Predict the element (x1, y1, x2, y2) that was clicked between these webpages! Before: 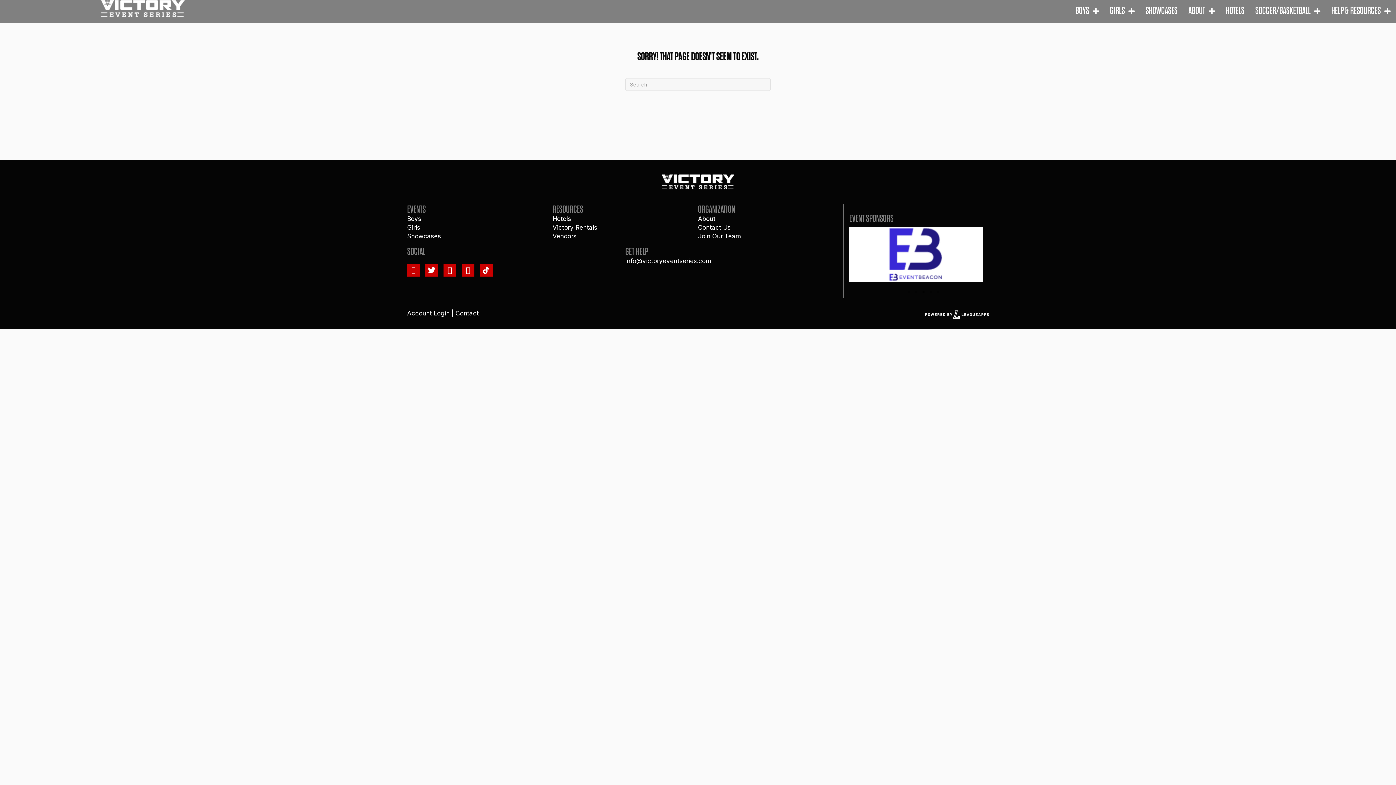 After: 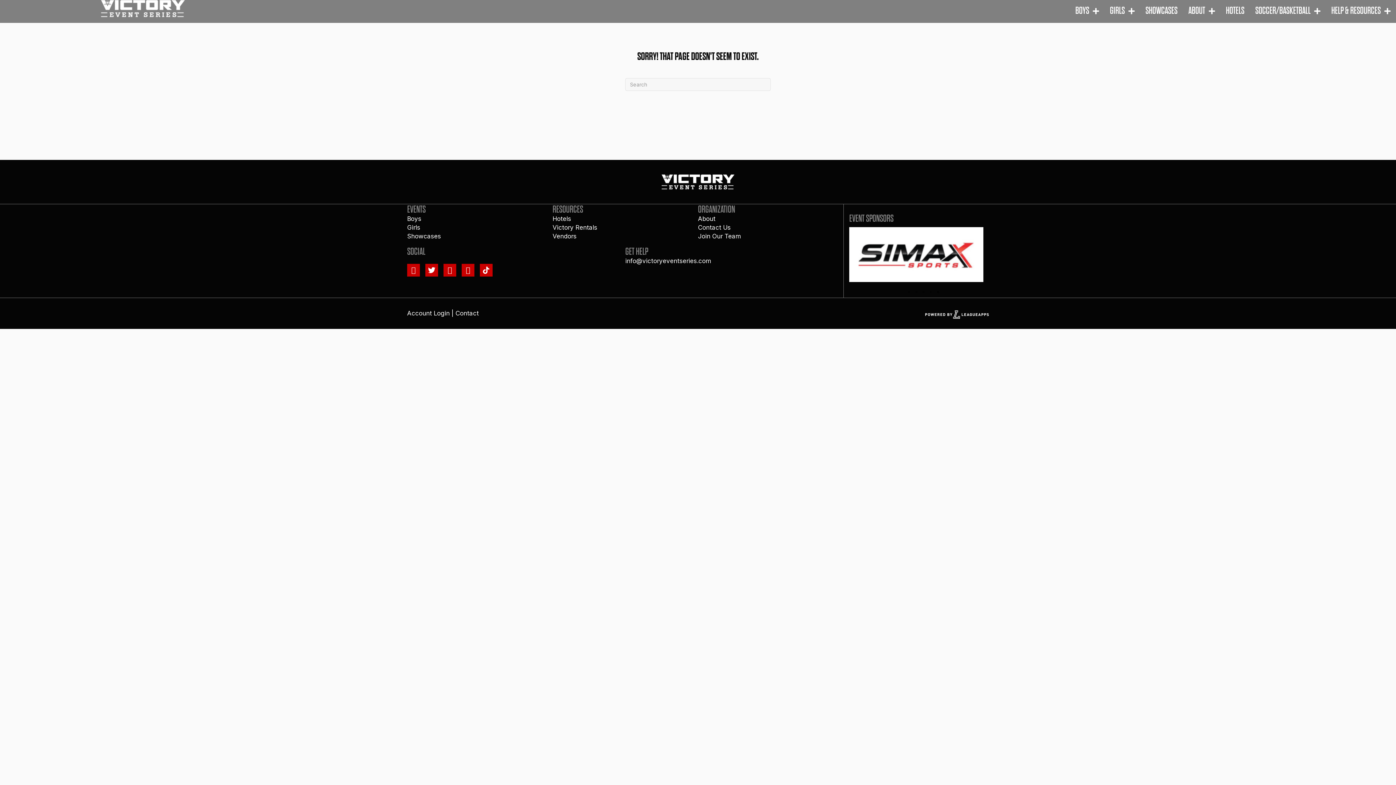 Action: bbox: (934, 288, 942, 296) label: 5 of 5